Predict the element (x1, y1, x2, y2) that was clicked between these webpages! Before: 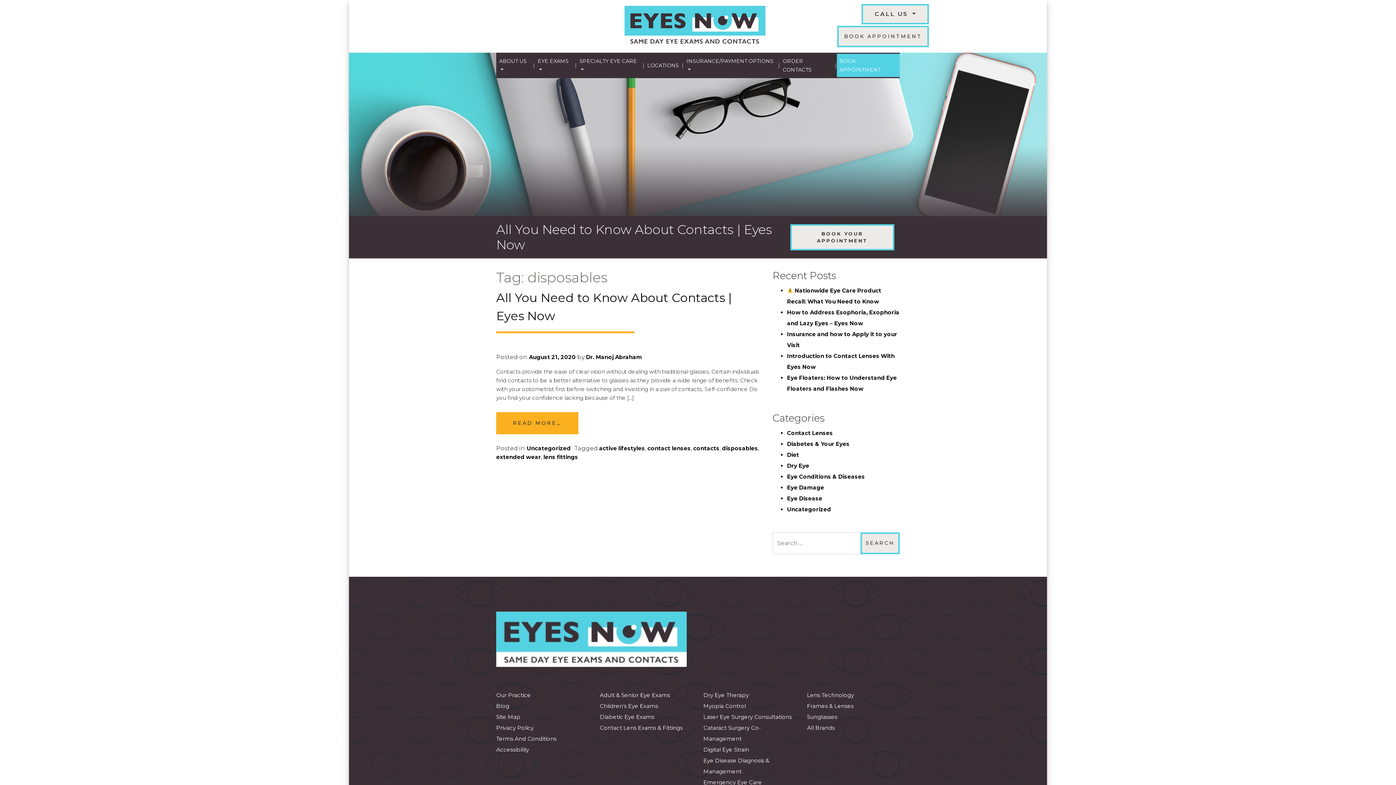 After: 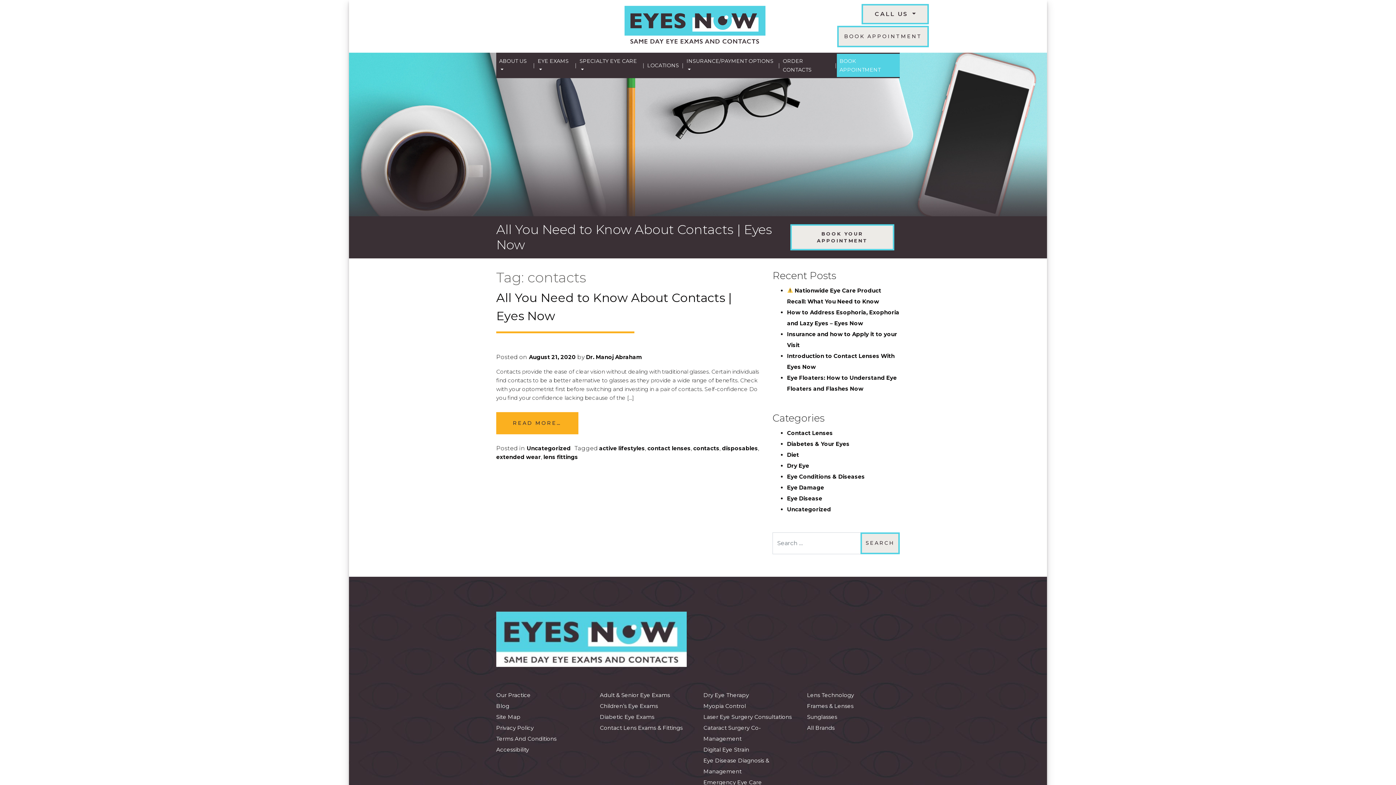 Action: label: contacts bbox: (693, 445, 719, 452)